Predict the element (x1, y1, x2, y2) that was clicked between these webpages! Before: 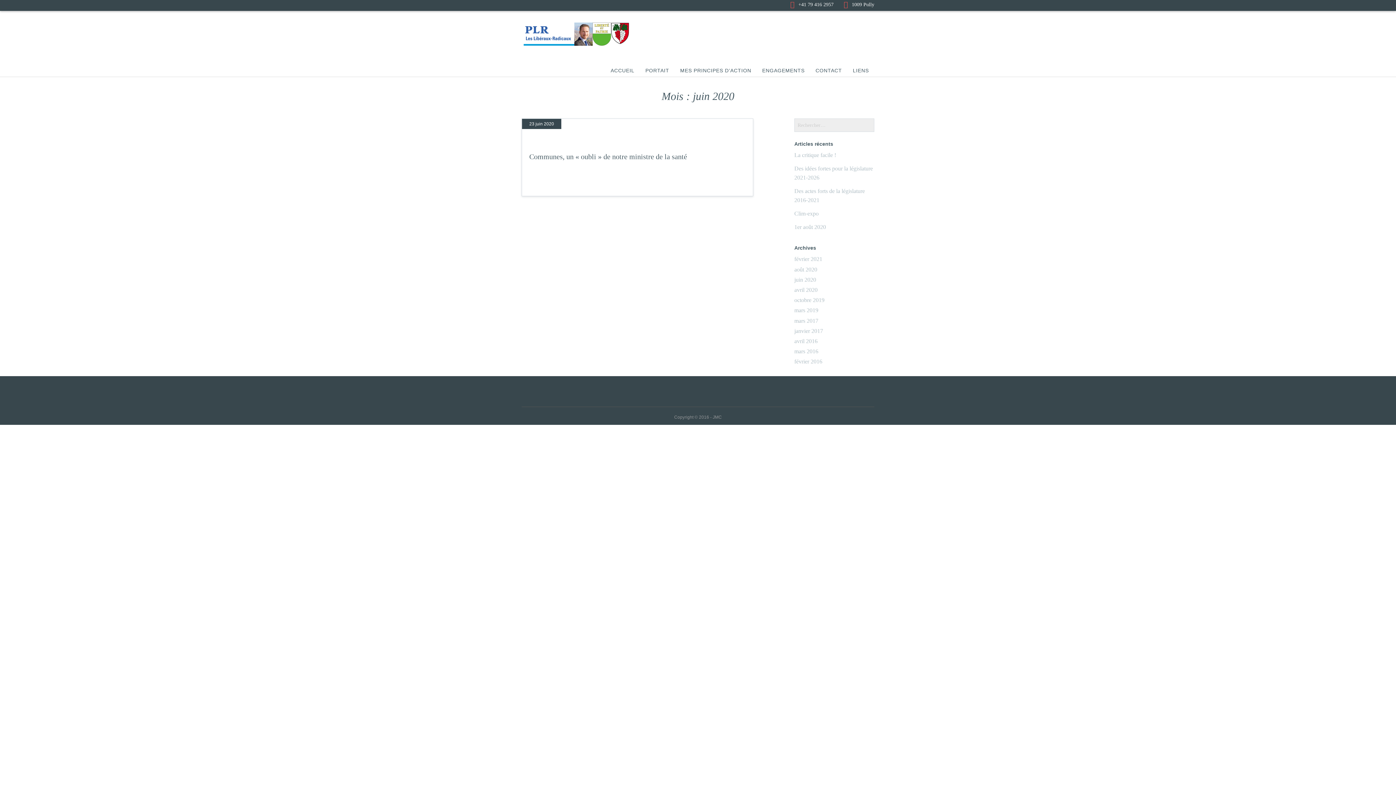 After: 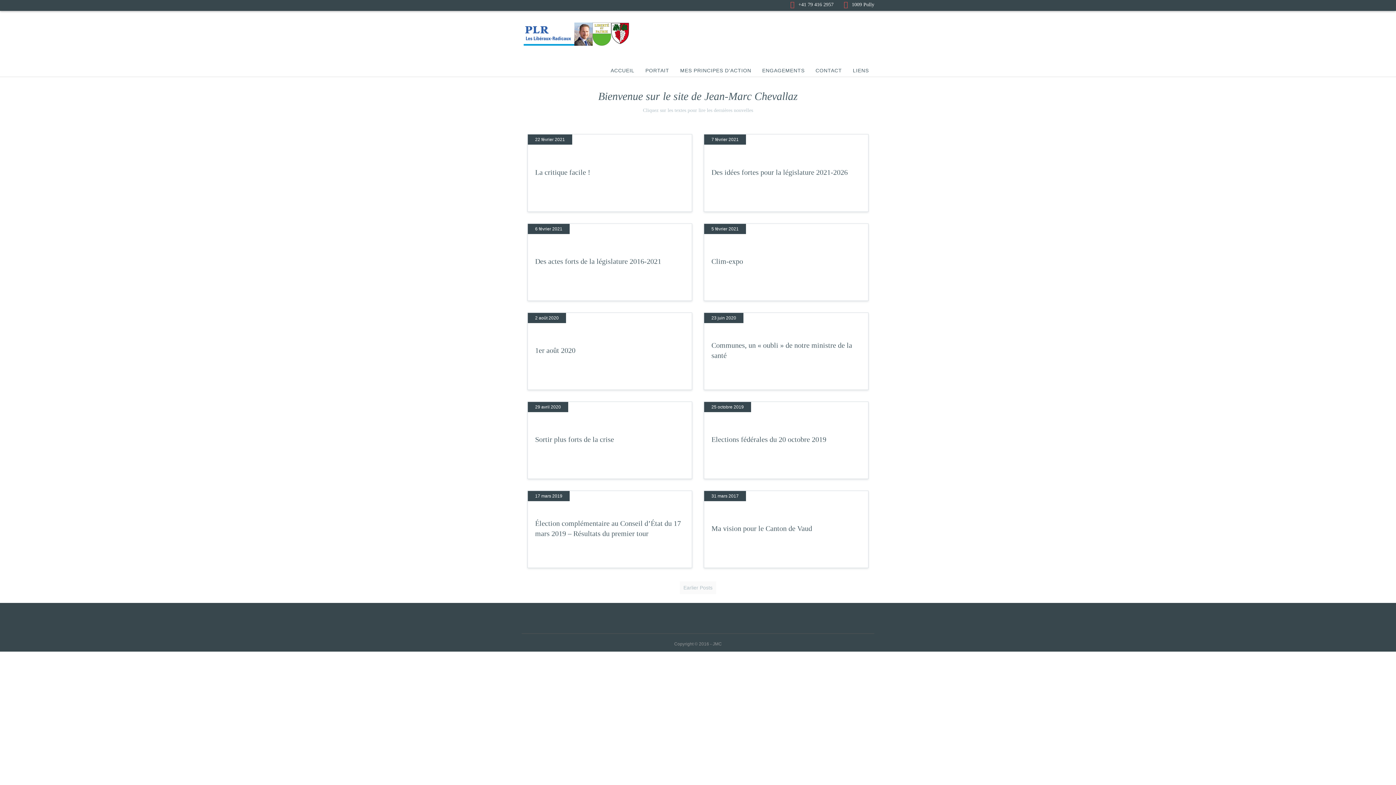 Action: bbox: (521, 30, 630, 36)